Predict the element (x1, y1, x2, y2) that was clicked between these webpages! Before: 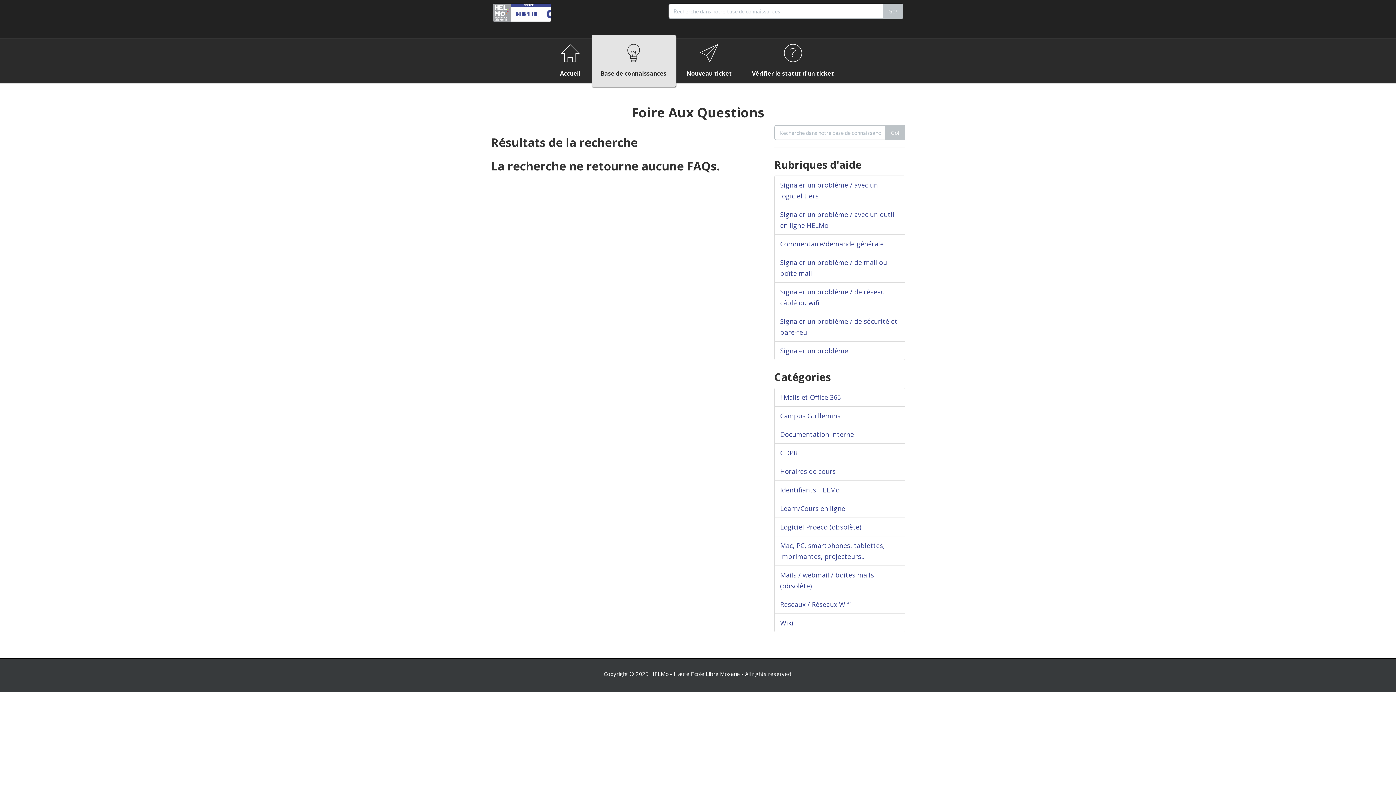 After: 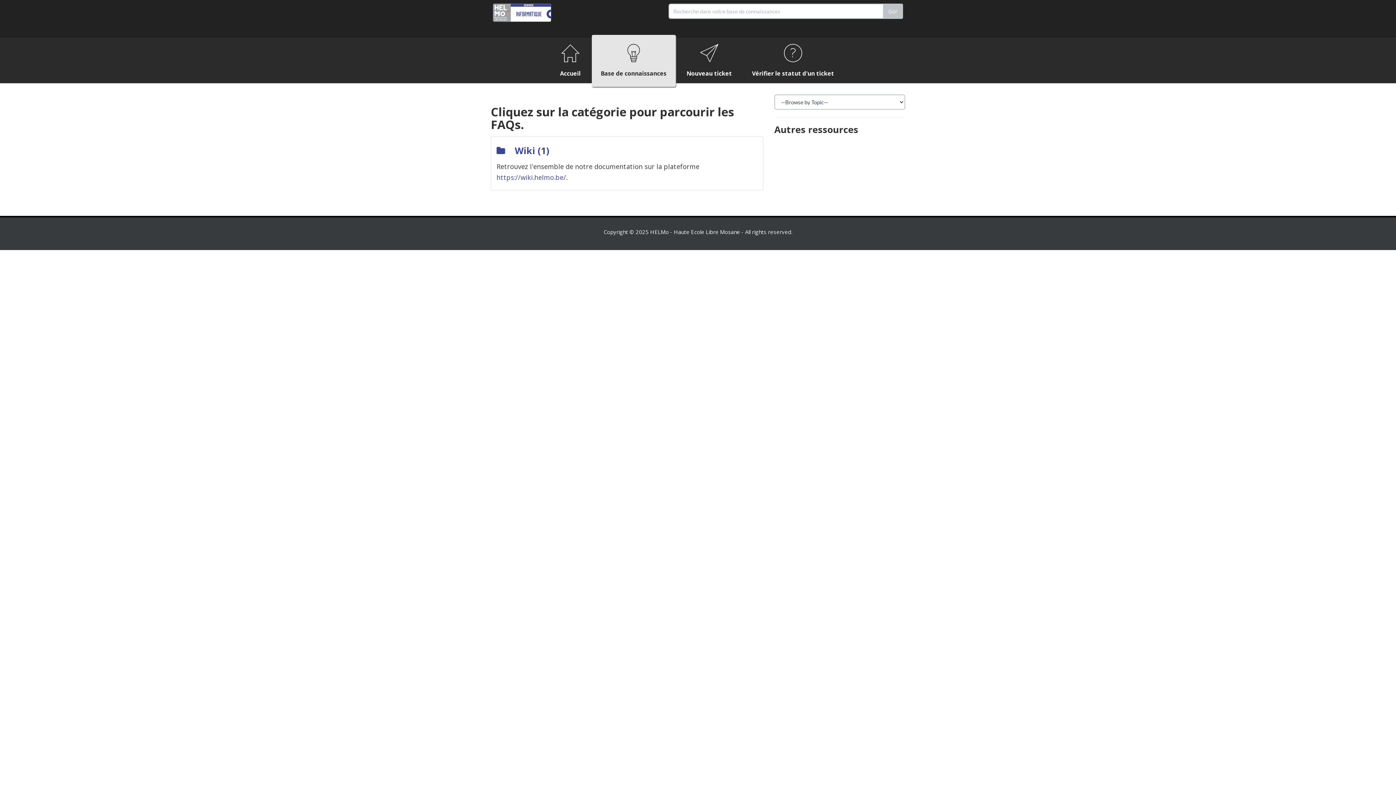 Action: bbox: (885, 125, 905, 140) label: Go!